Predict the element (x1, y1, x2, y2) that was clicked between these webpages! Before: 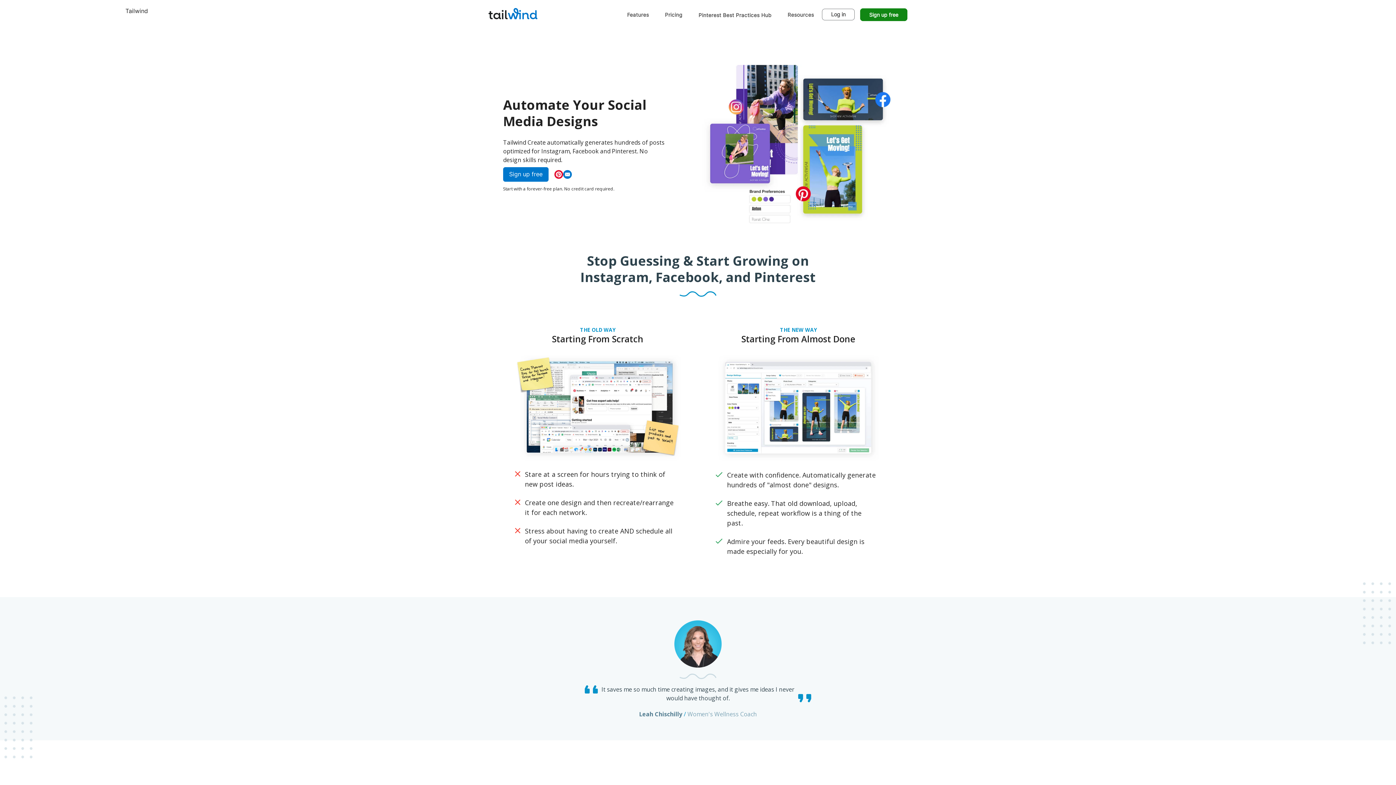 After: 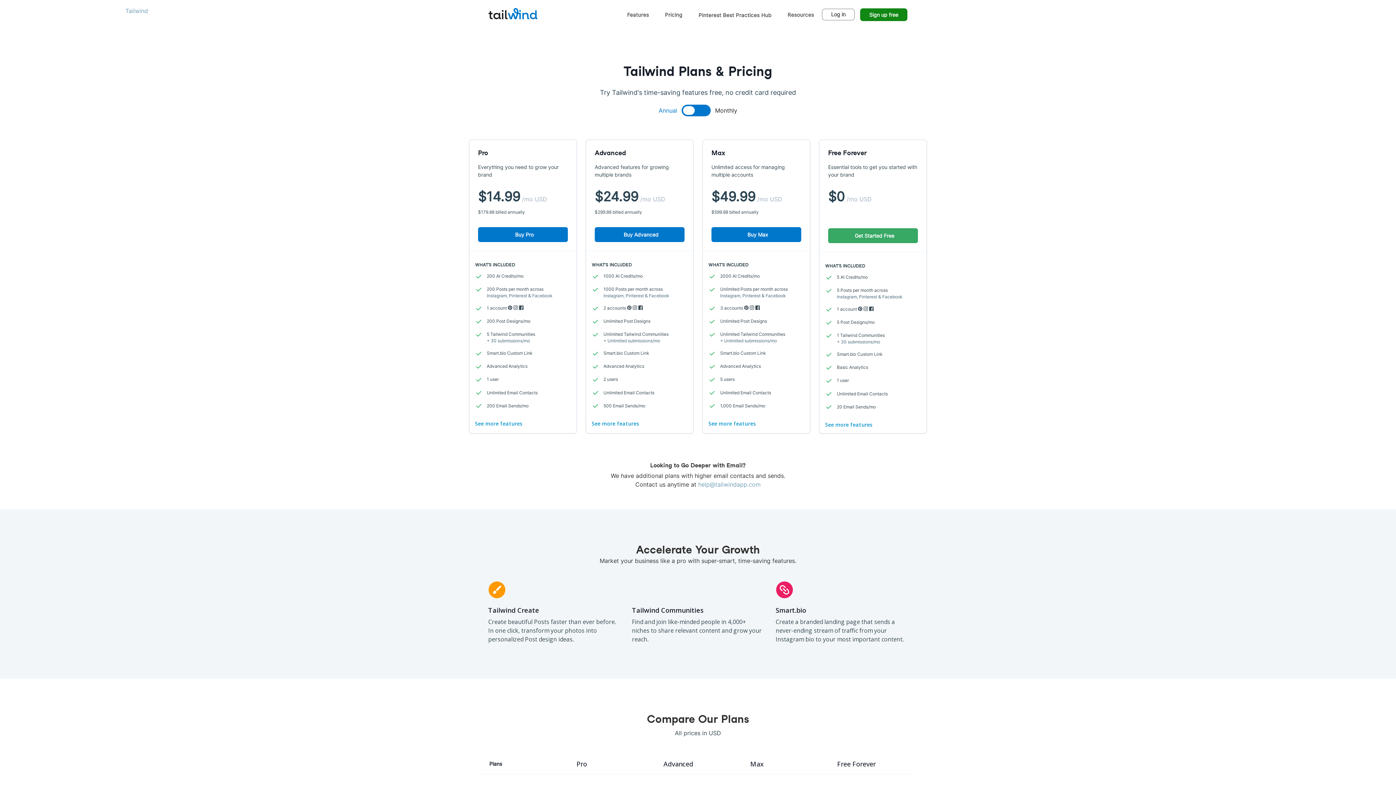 Action: label: Pricing bbox: (665, 11, 682, 17)